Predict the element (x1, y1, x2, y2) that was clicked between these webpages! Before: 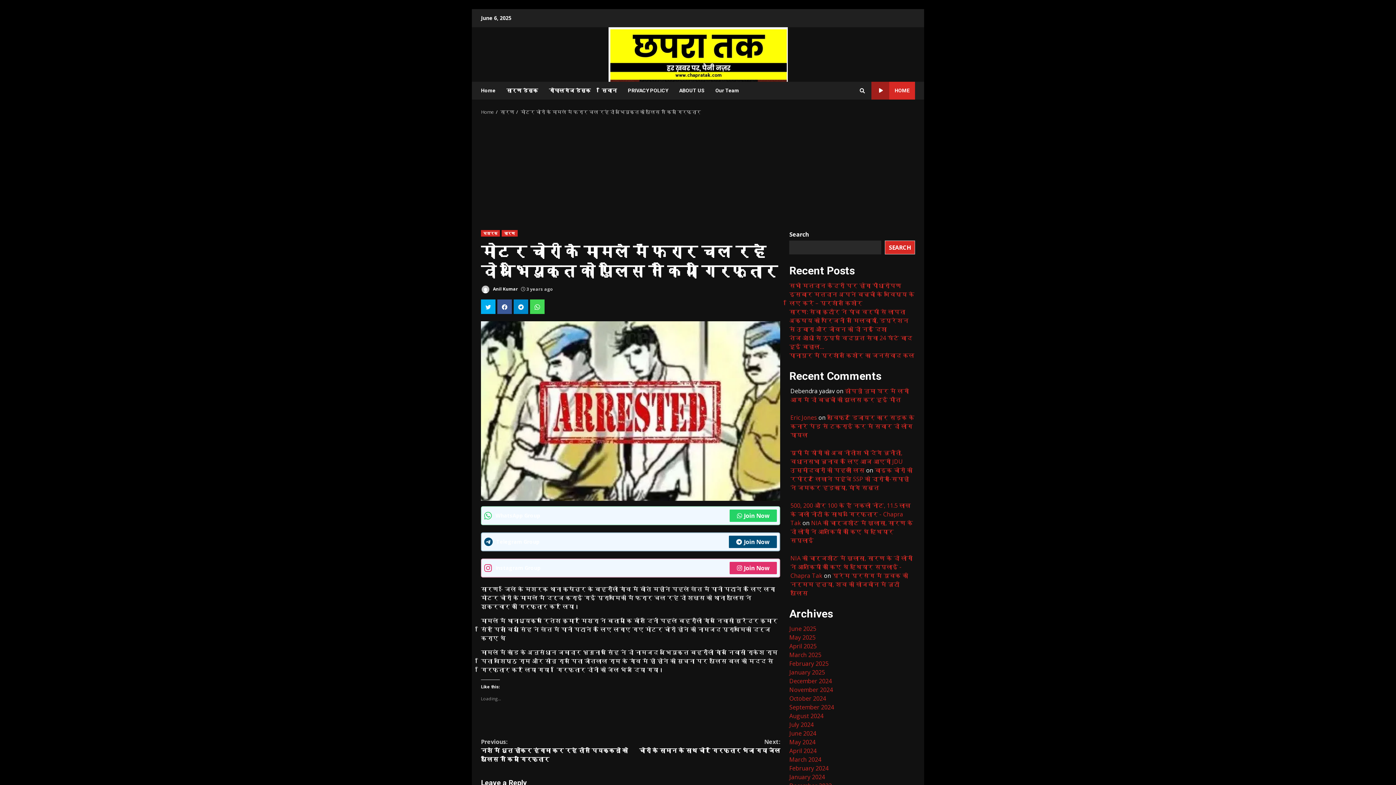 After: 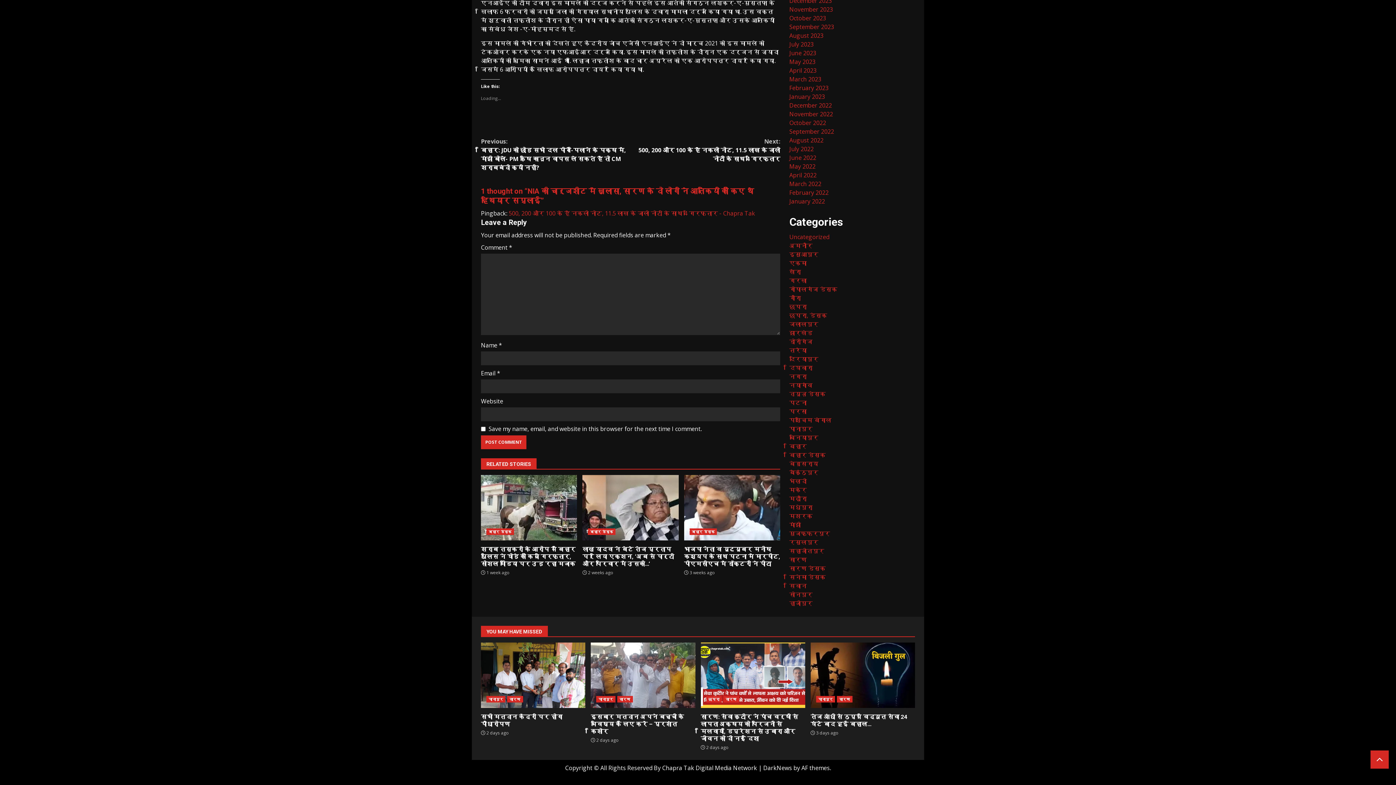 Action: label: NIA की चार्जशीट में खुलासा, सारण के दो लोगों ने आतंकियों को किए थे हथियार सप्लाई bbox: (790, 519, 913, 544)